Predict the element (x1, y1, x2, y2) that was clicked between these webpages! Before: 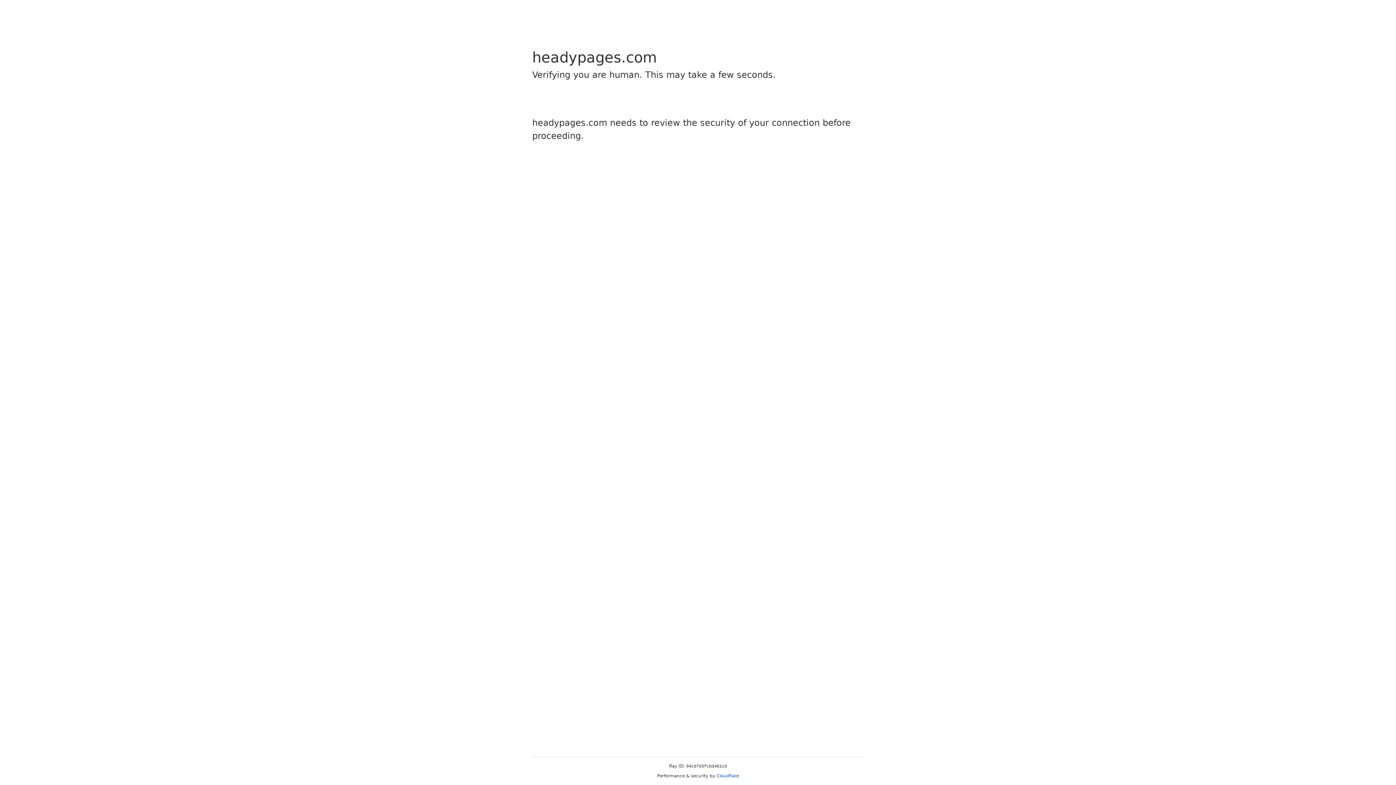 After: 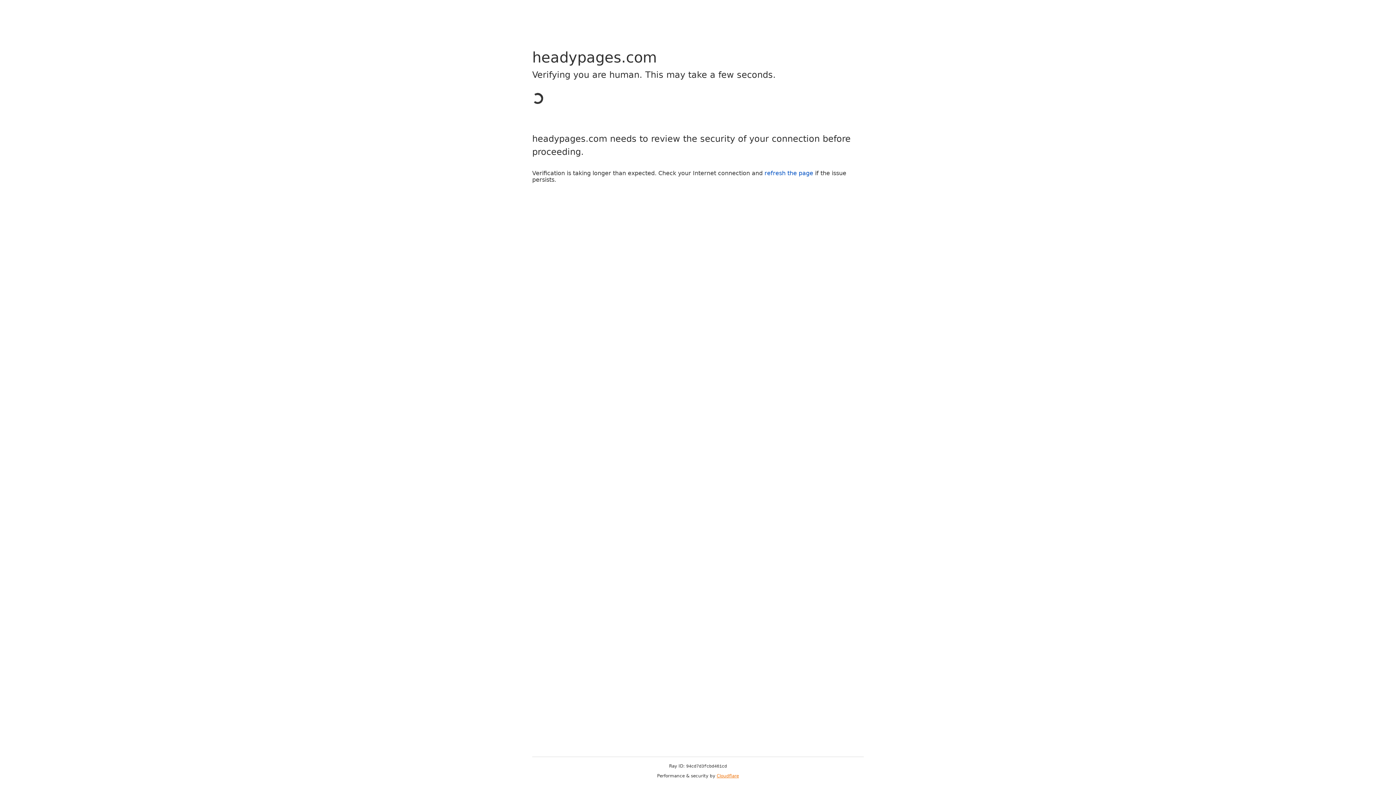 Action: label: Cloudflare bbox: (716, 773, 739, 778)